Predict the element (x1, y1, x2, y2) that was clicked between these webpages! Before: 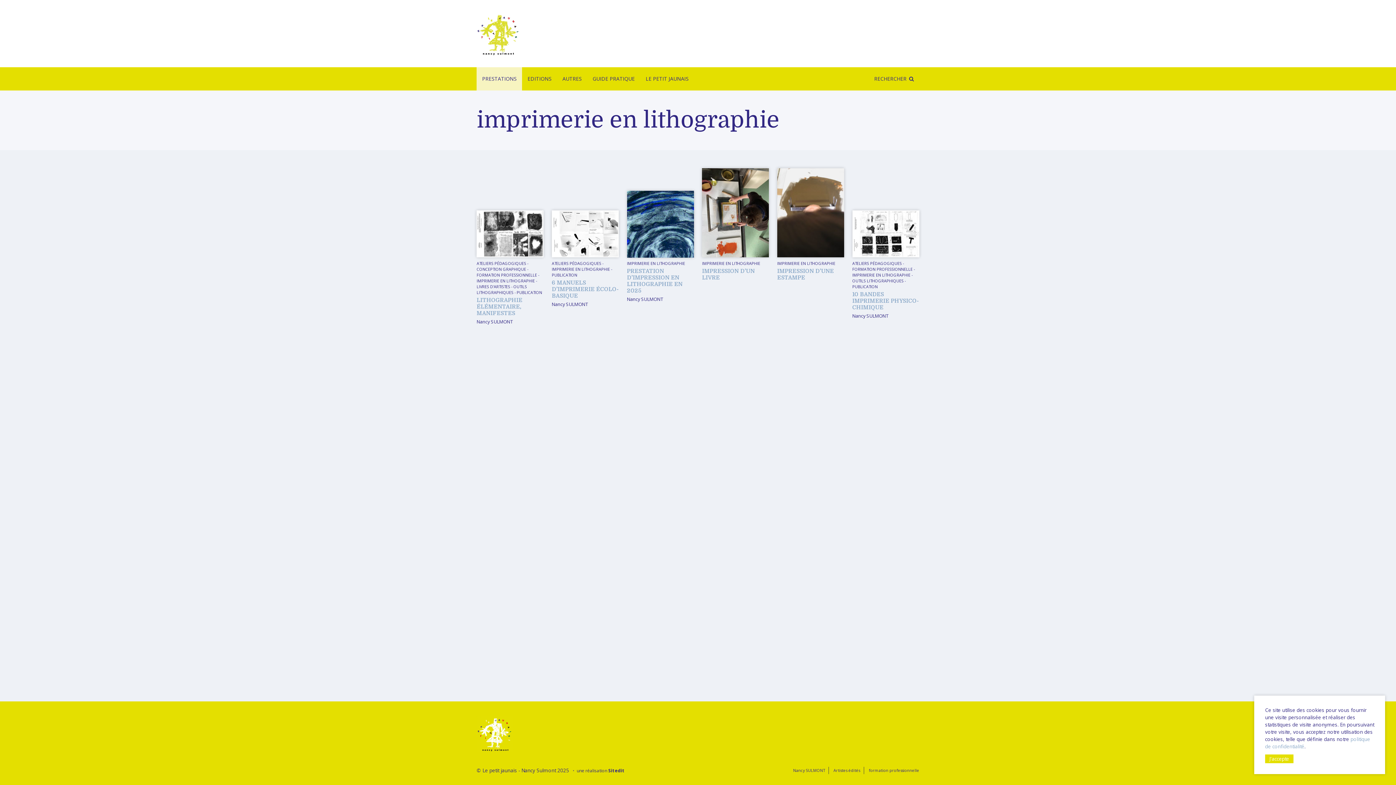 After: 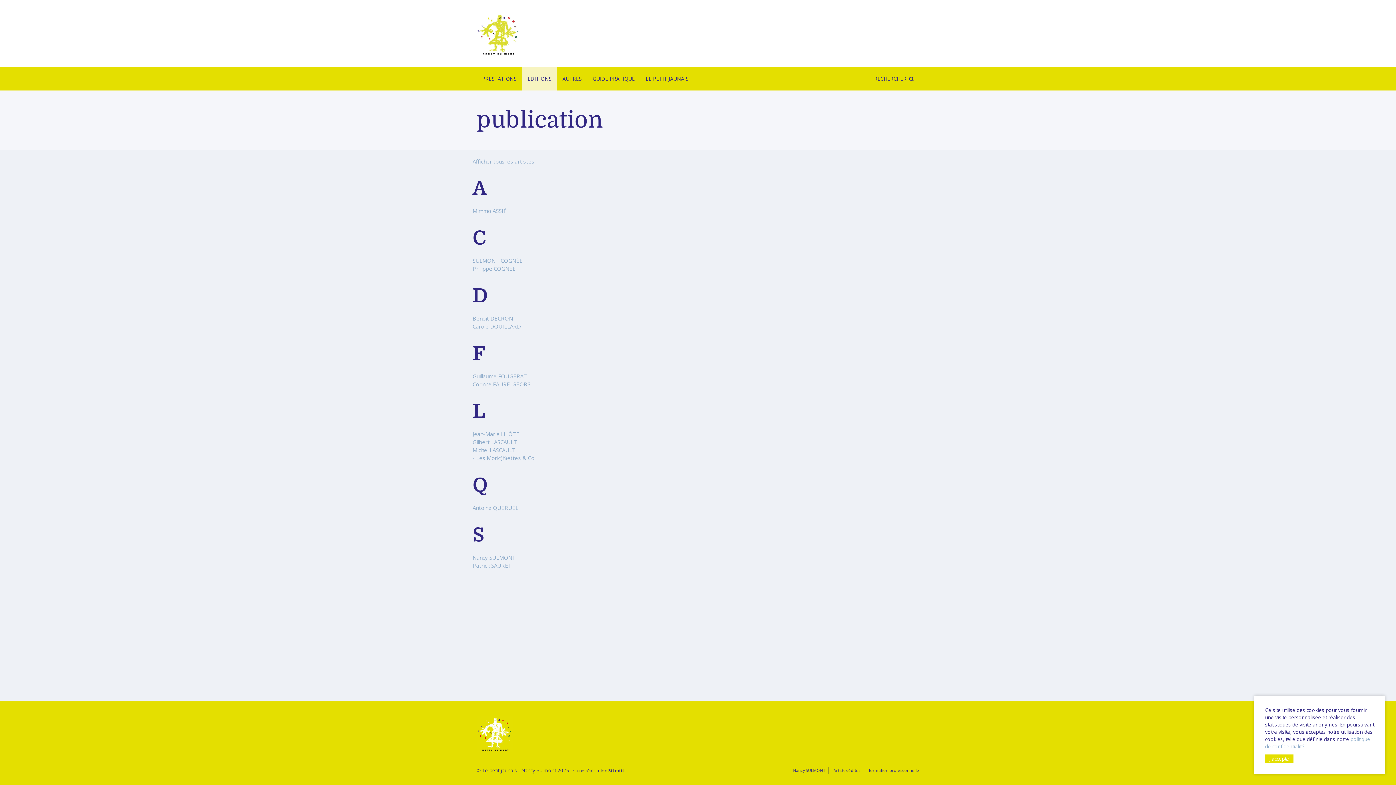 Action: label: PUBLICATION bbox: (852, 283, 878, 289)